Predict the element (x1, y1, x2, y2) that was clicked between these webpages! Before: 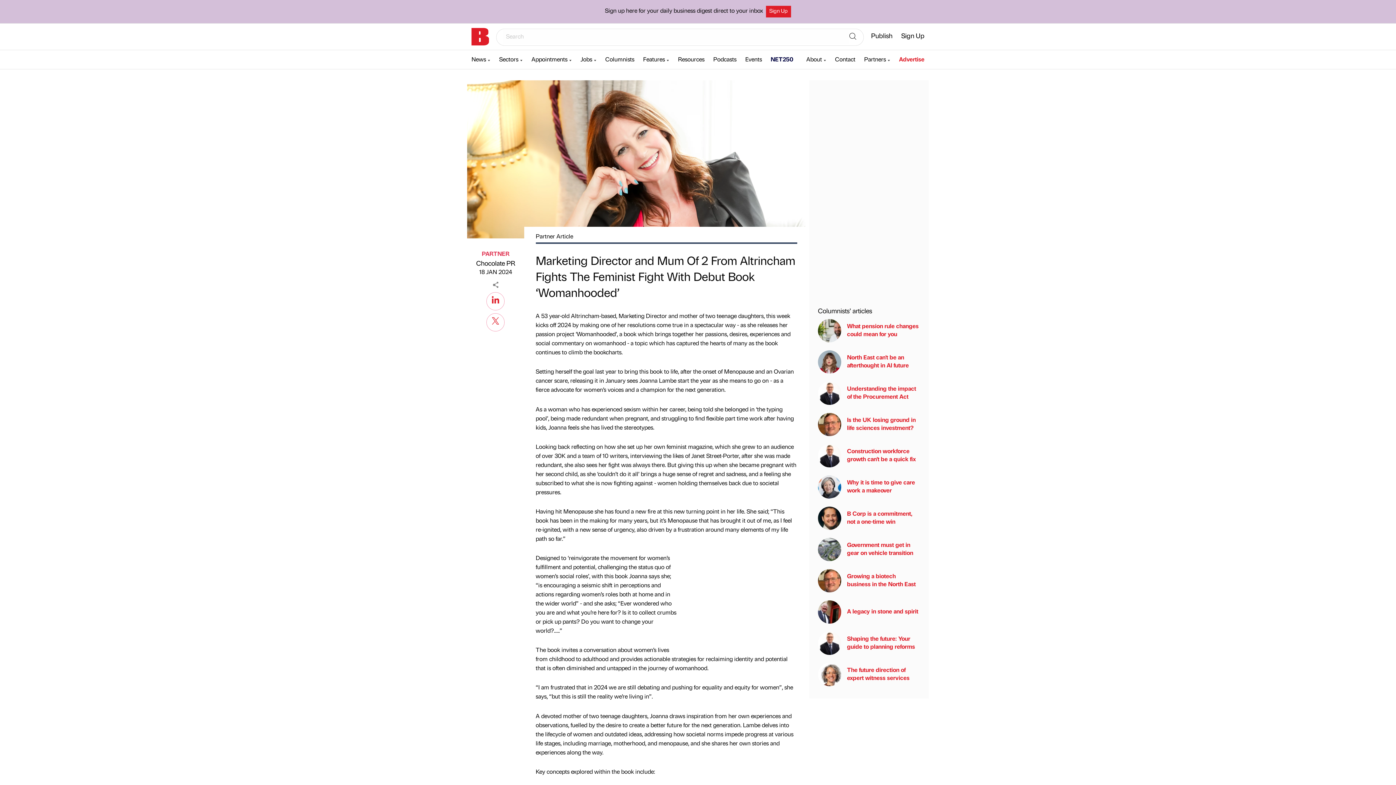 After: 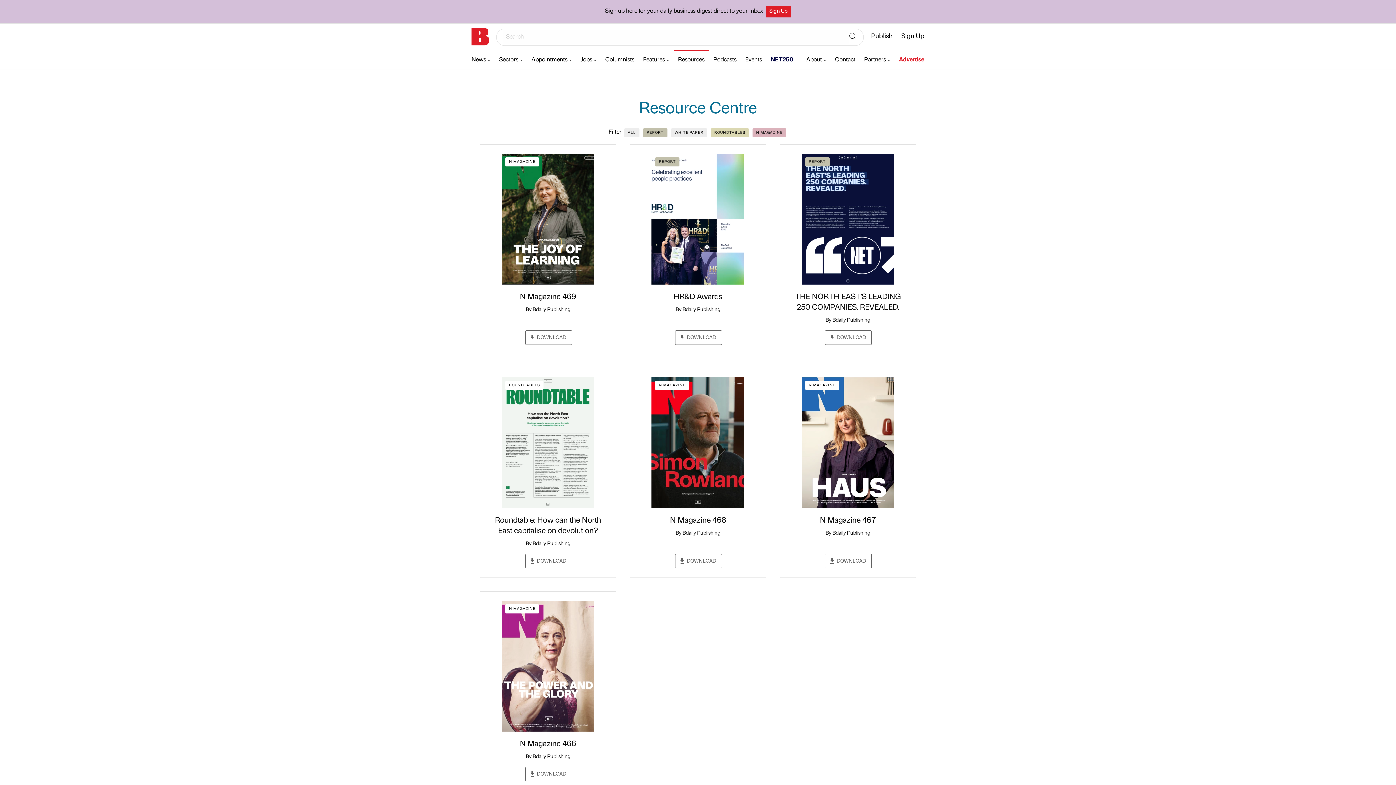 Action: label: Resources bbox: (676, 54, 706, 66)